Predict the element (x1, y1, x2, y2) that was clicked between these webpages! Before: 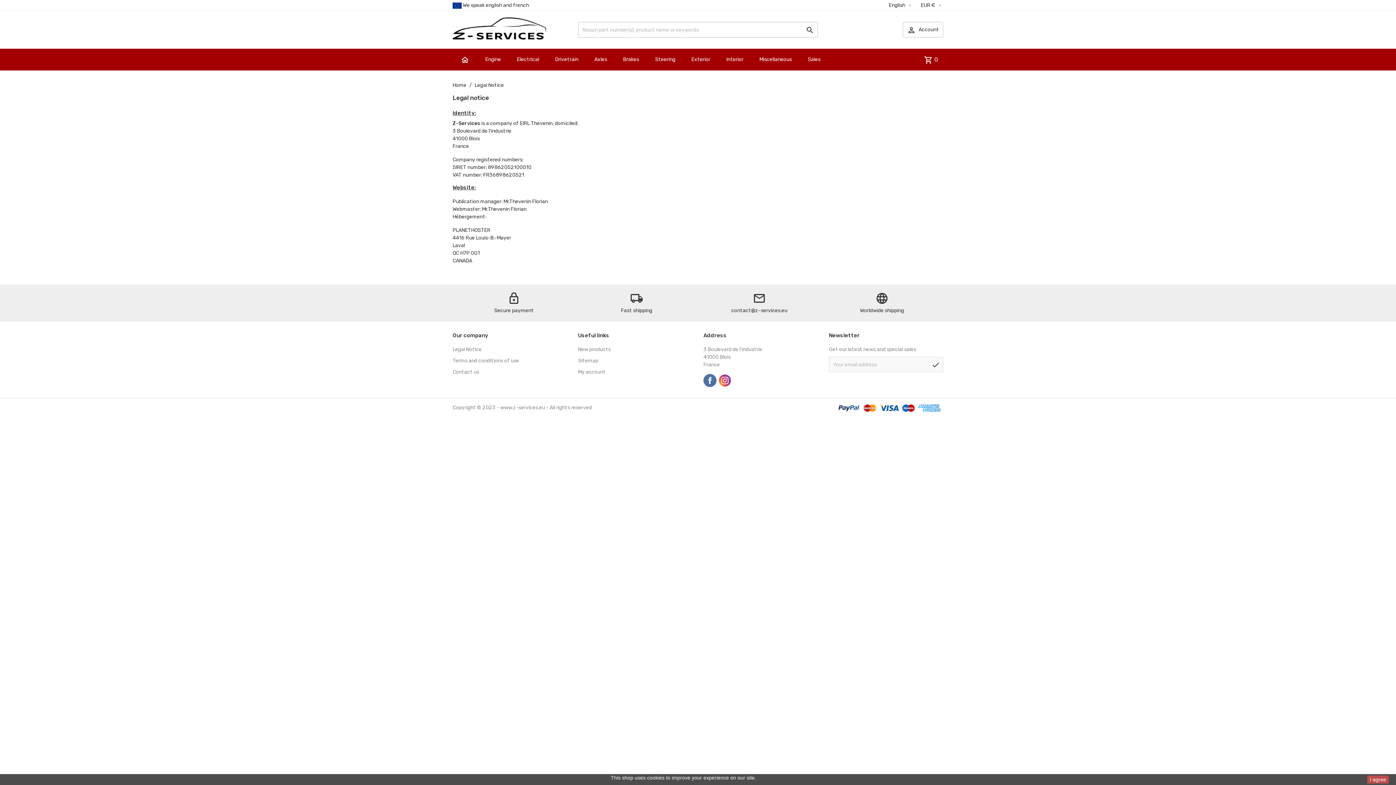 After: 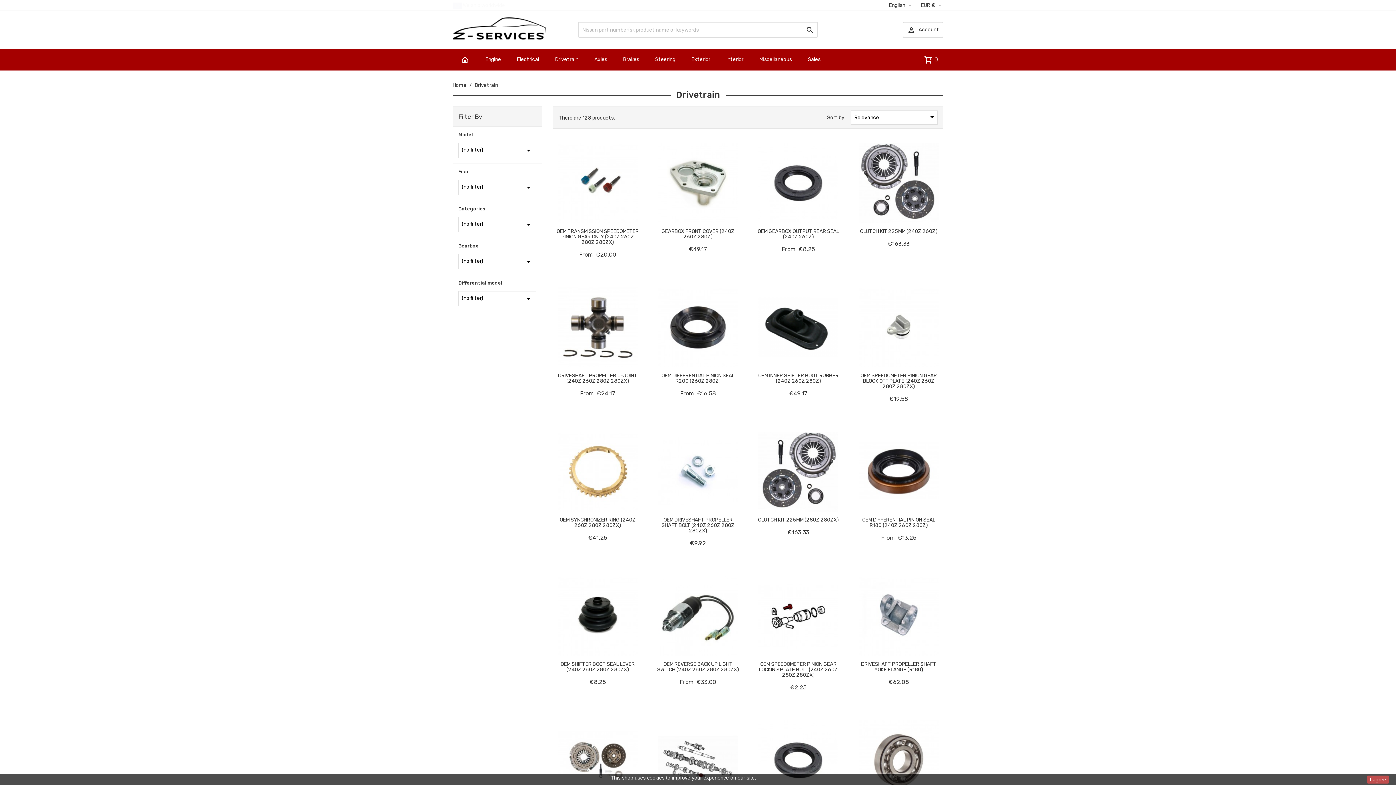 Action: label: Drivetrain bbox: (547, 48, 586, 70)